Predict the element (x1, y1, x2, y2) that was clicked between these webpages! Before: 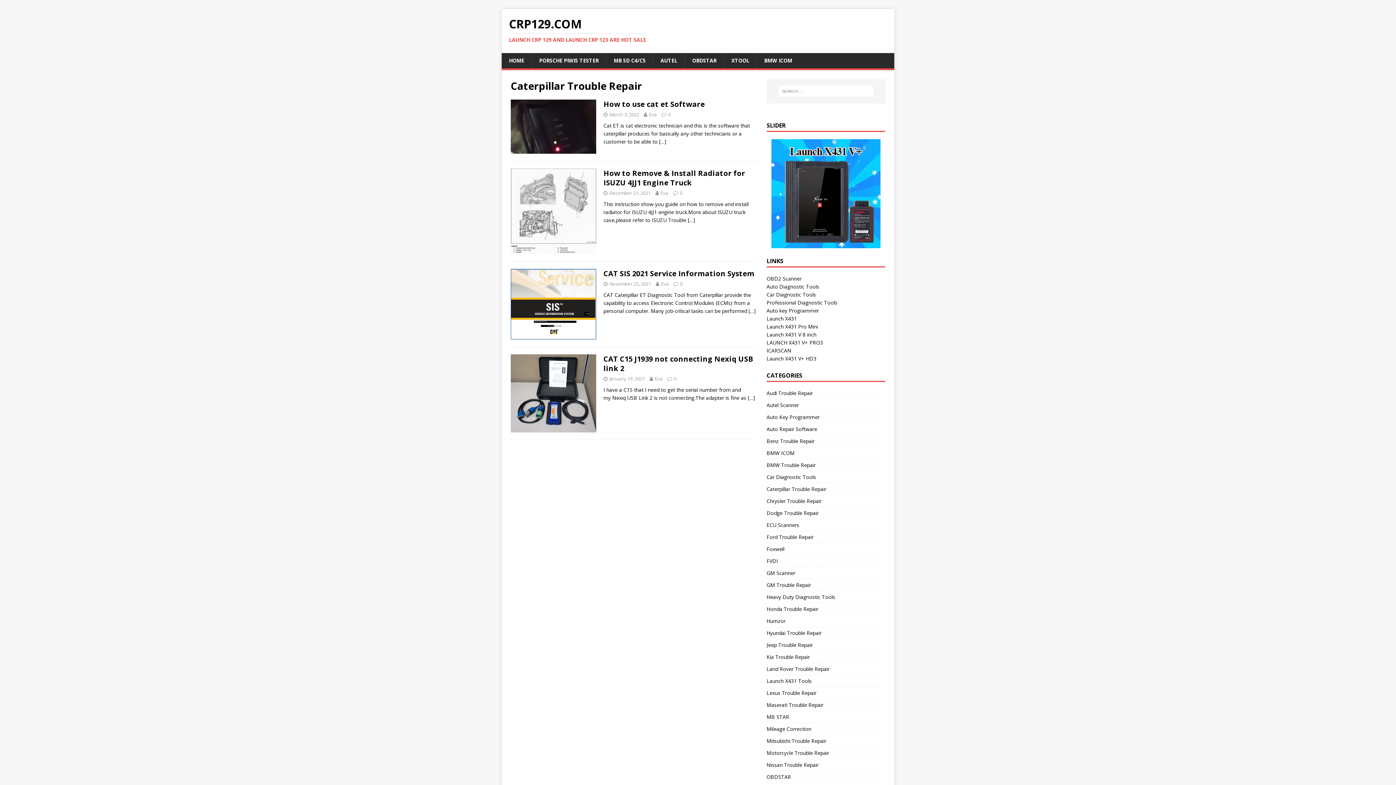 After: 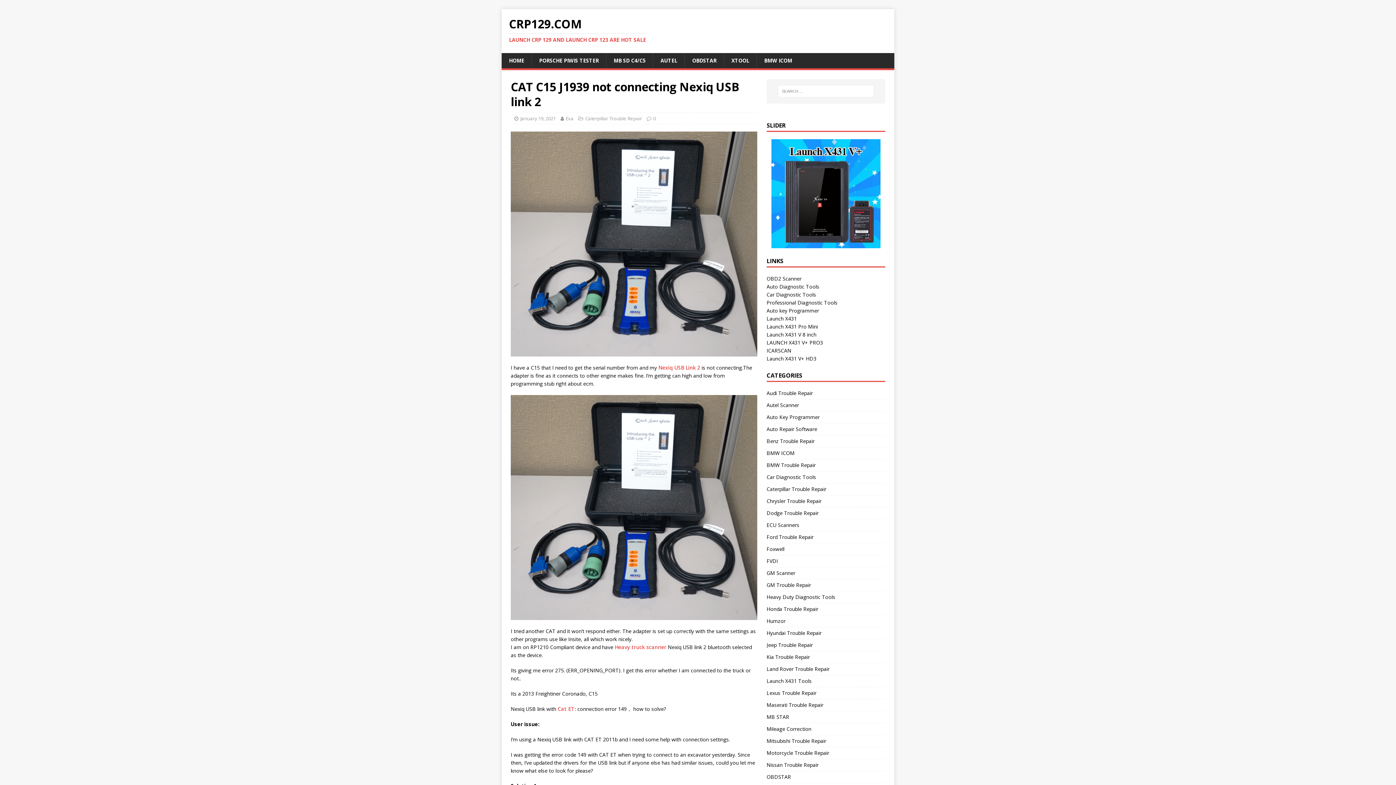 Action: label: […] bbox: (748, 394, 755, 401)